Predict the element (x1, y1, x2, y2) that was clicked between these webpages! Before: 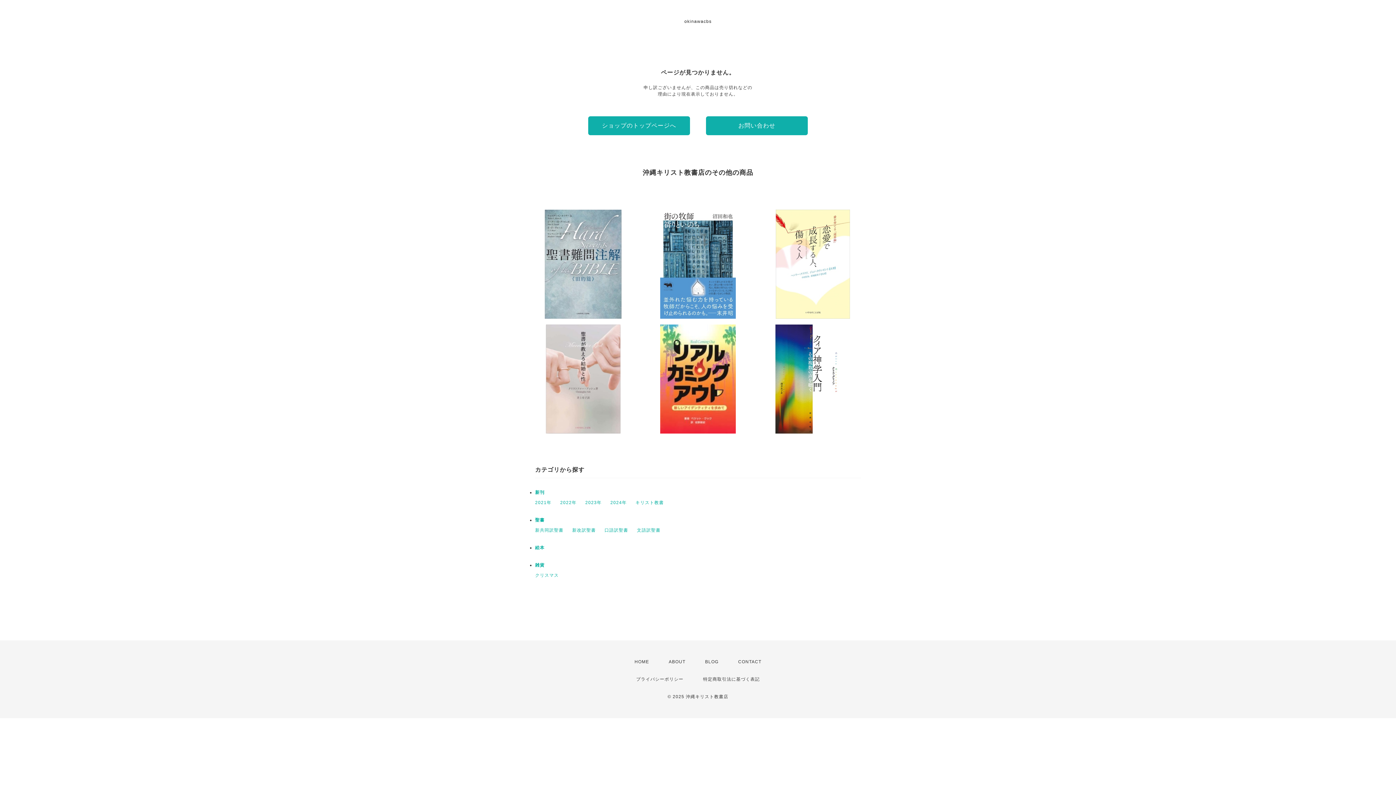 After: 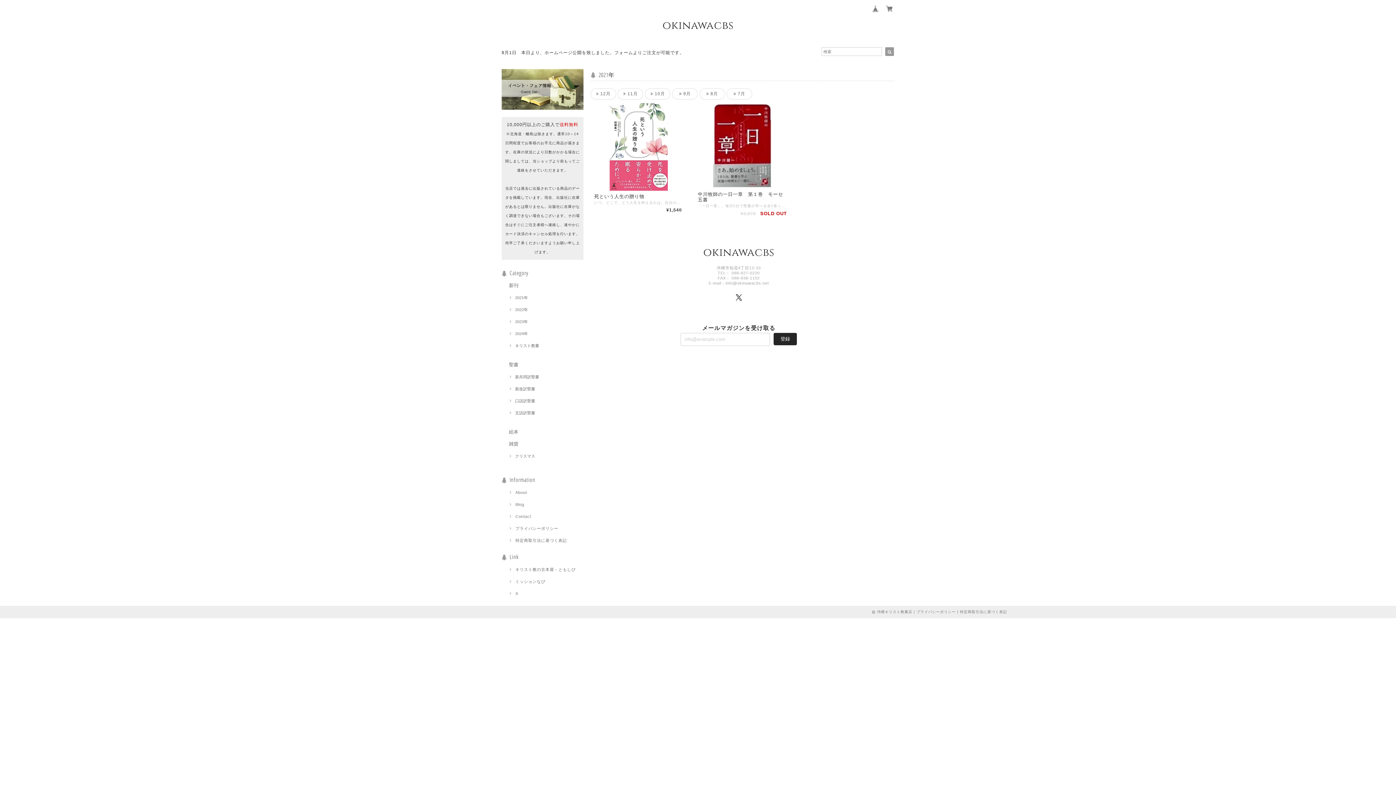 Action: label: 2021年 bbox: (535, 500, 551, 505)